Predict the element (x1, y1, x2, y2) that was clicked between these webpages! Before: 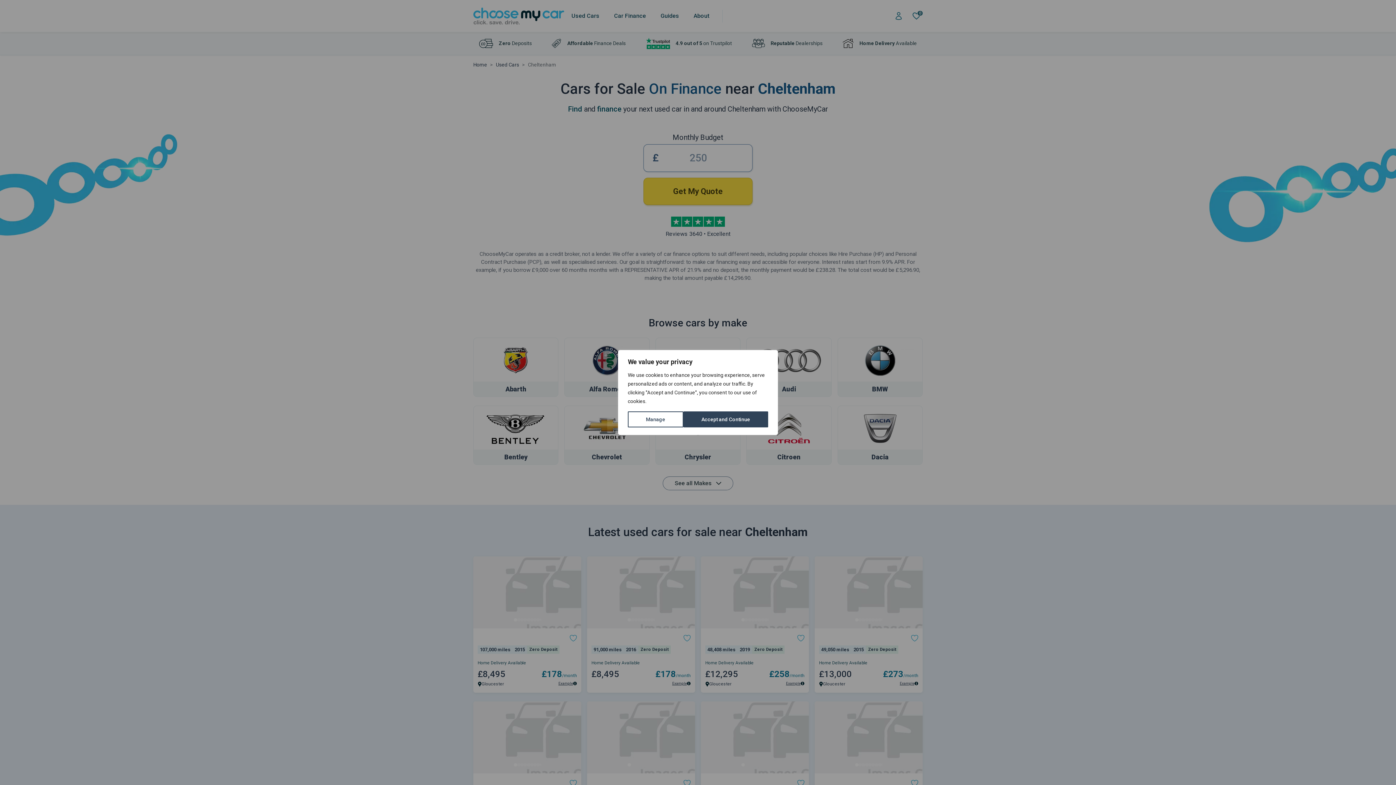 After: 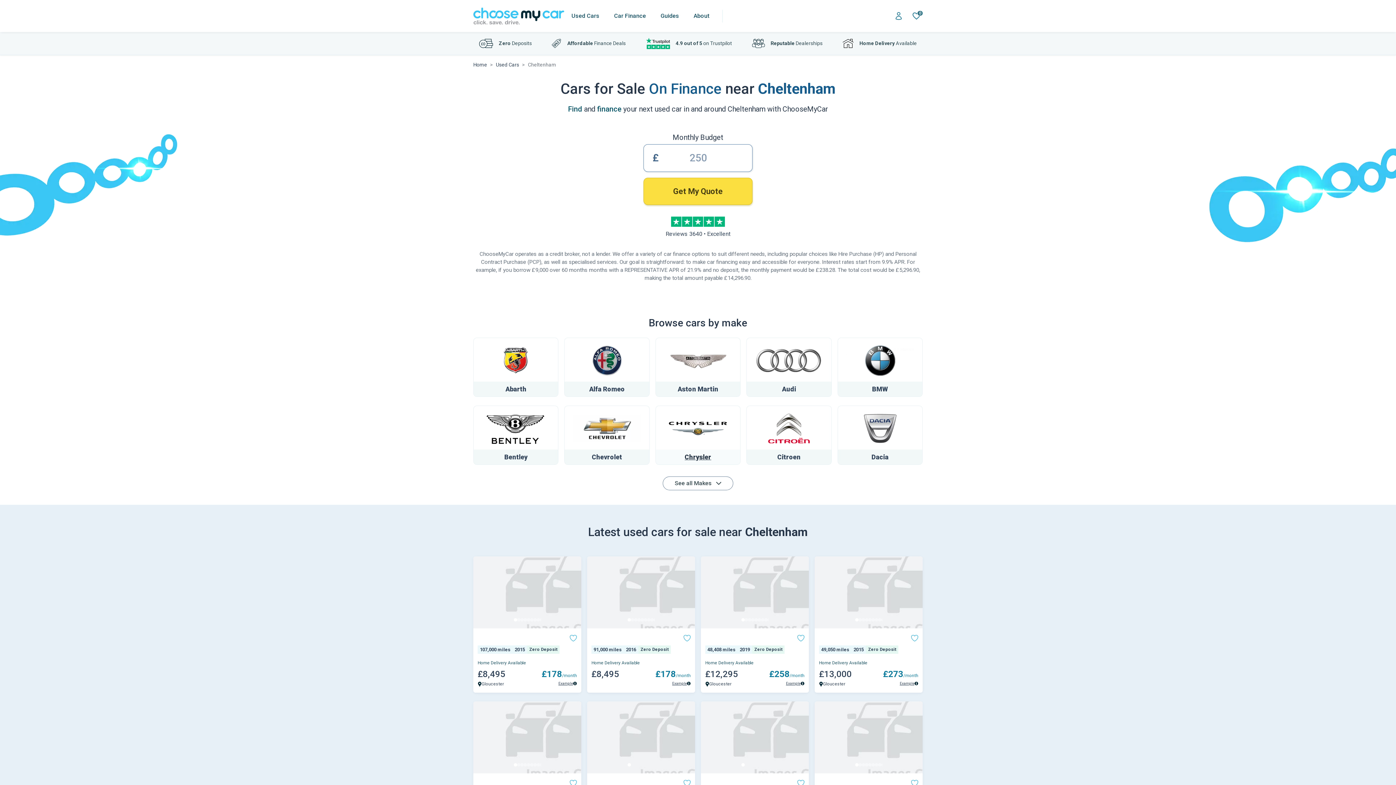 Action: bbox: (683, 411, 768, 427) label: Accept and Continue